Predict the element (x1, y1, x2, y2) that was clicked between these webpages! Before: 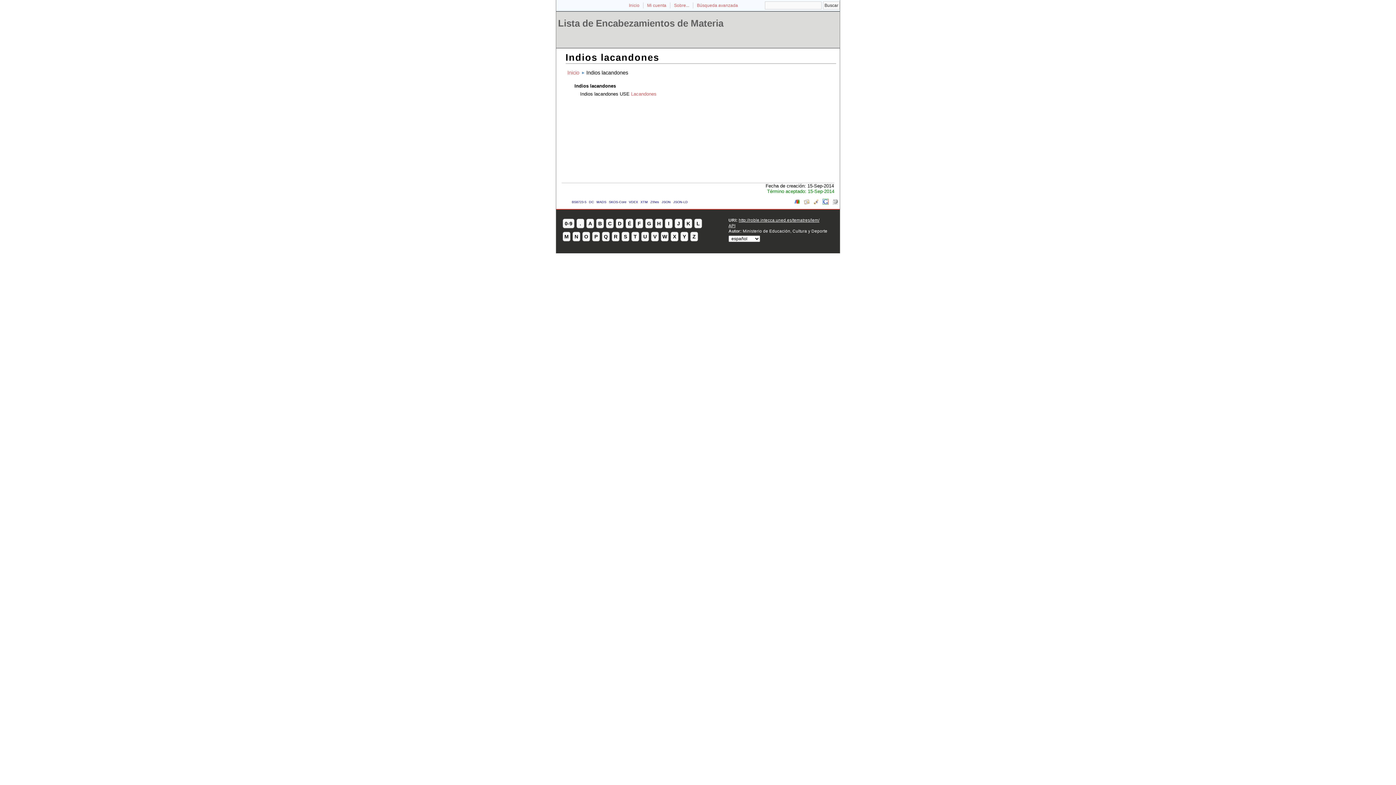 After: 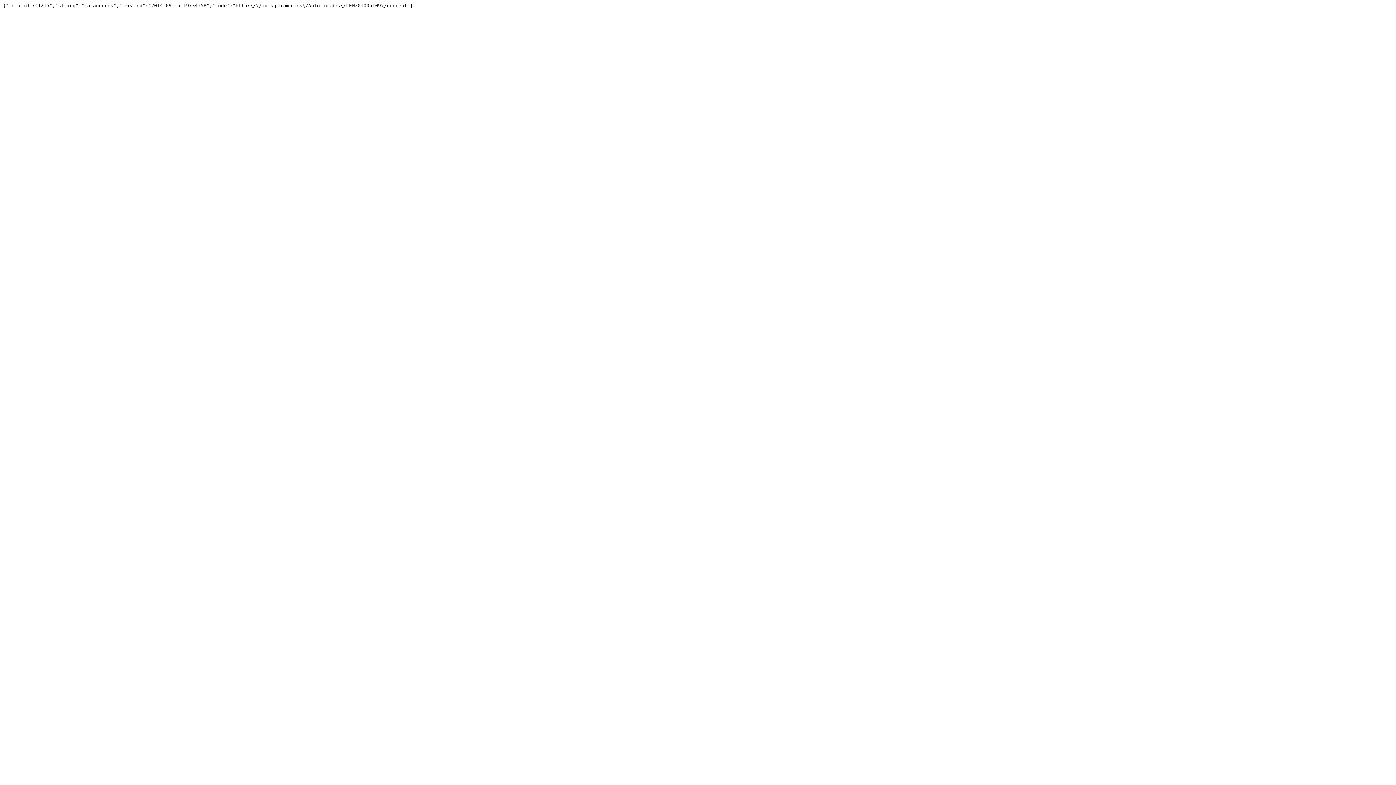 Action: bbox: (661, 200, 670, 204) label: JSON